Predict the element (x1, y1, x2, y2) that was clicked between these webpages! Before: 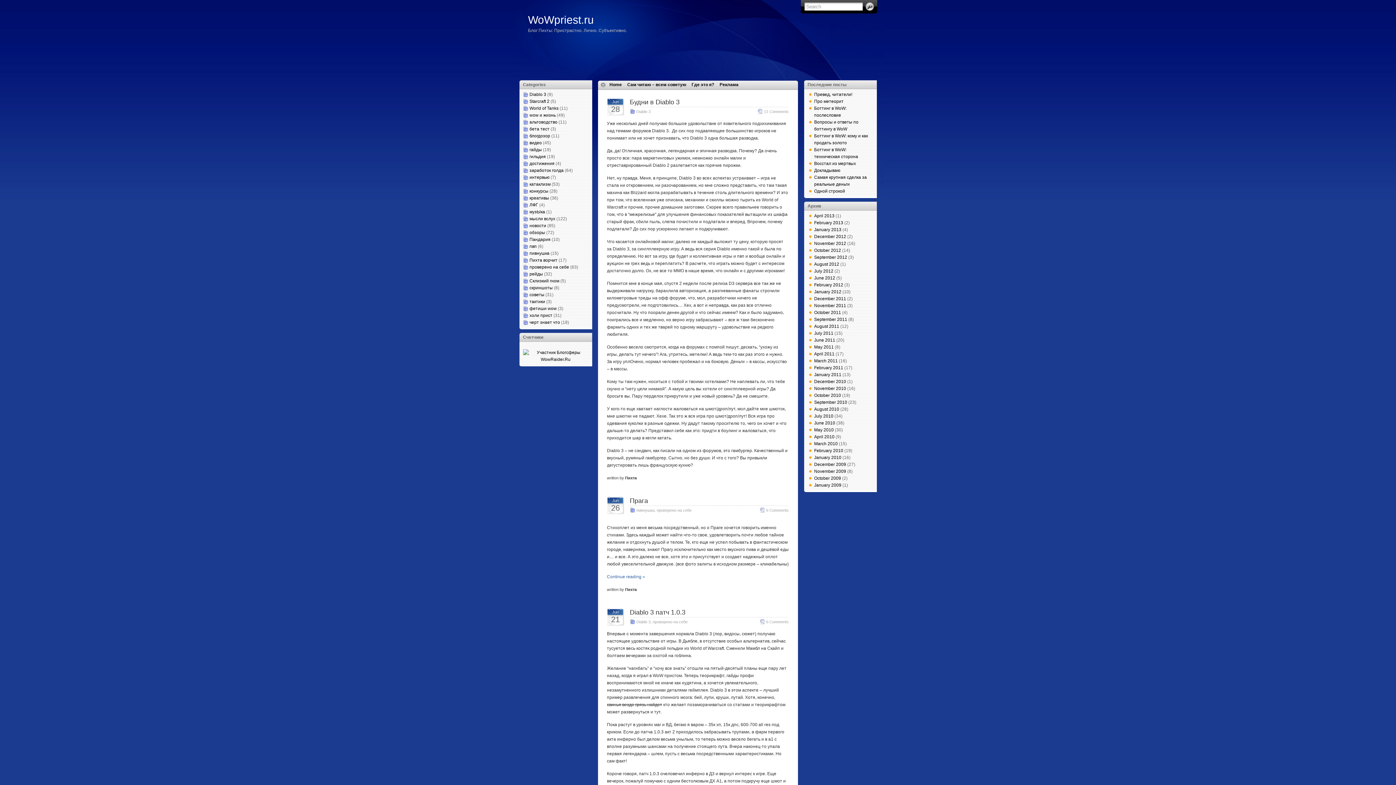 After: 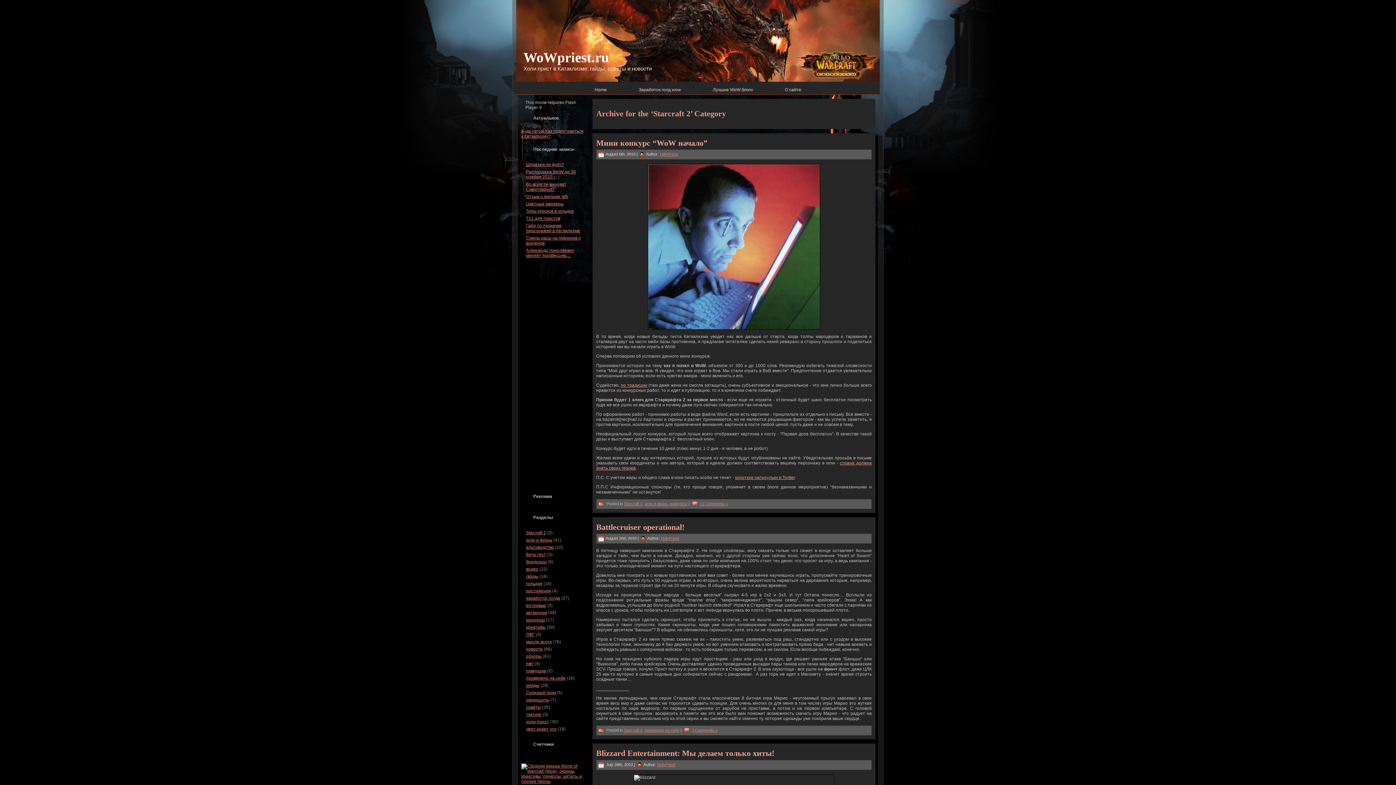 Action: bbox: (529, 98, 549, 104) label: Starcraft 2